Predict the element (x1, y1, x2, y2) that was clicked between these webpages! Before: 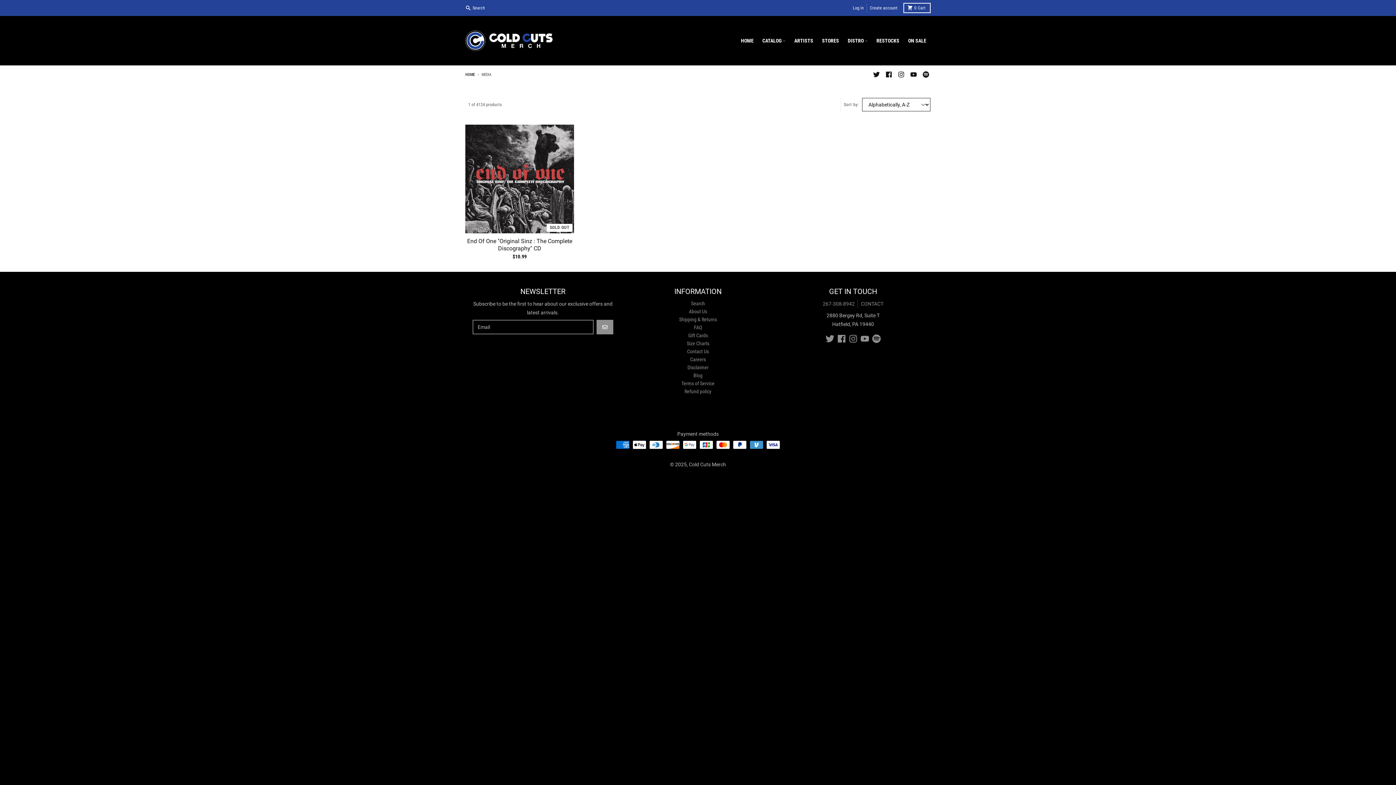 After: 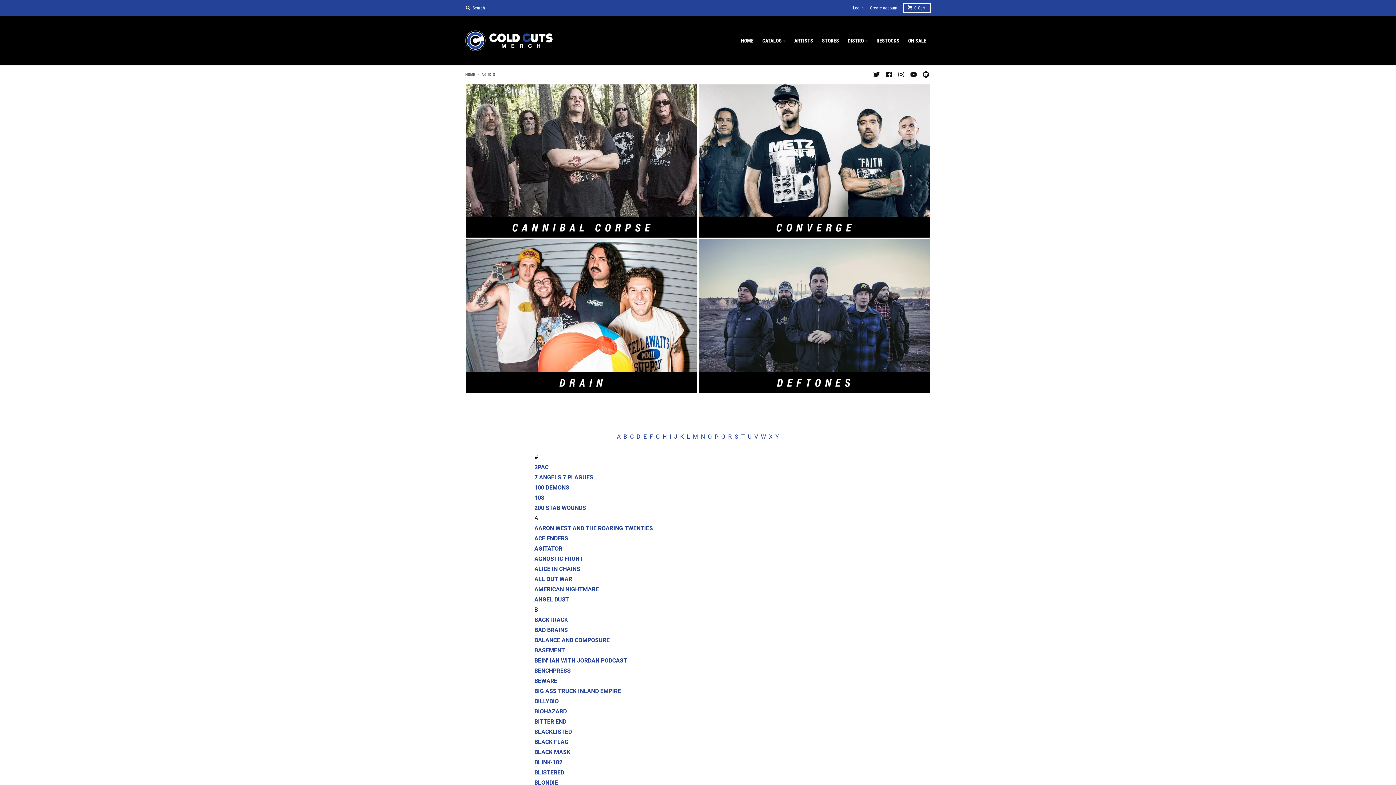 Action: bbox: (790, 34, 817, 47) label: ARTISTS